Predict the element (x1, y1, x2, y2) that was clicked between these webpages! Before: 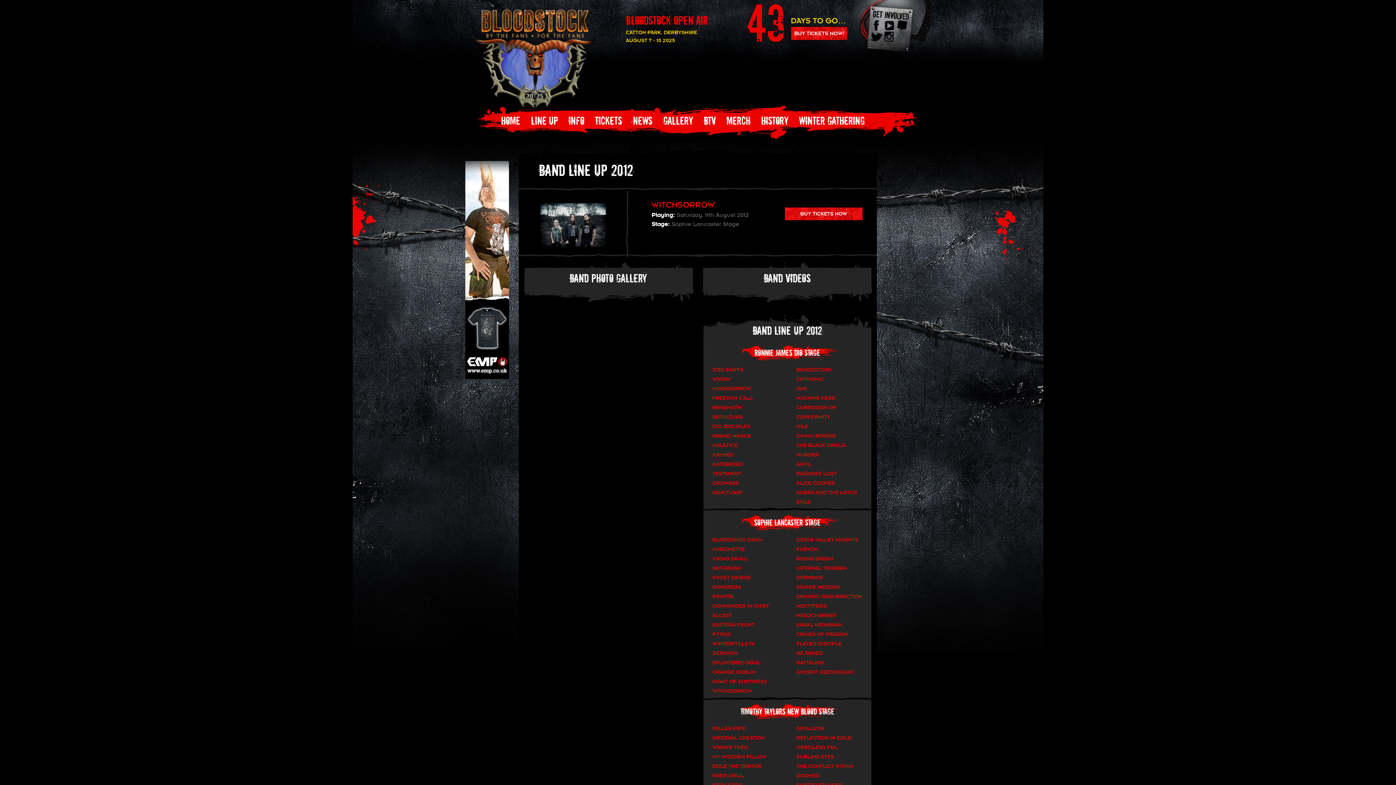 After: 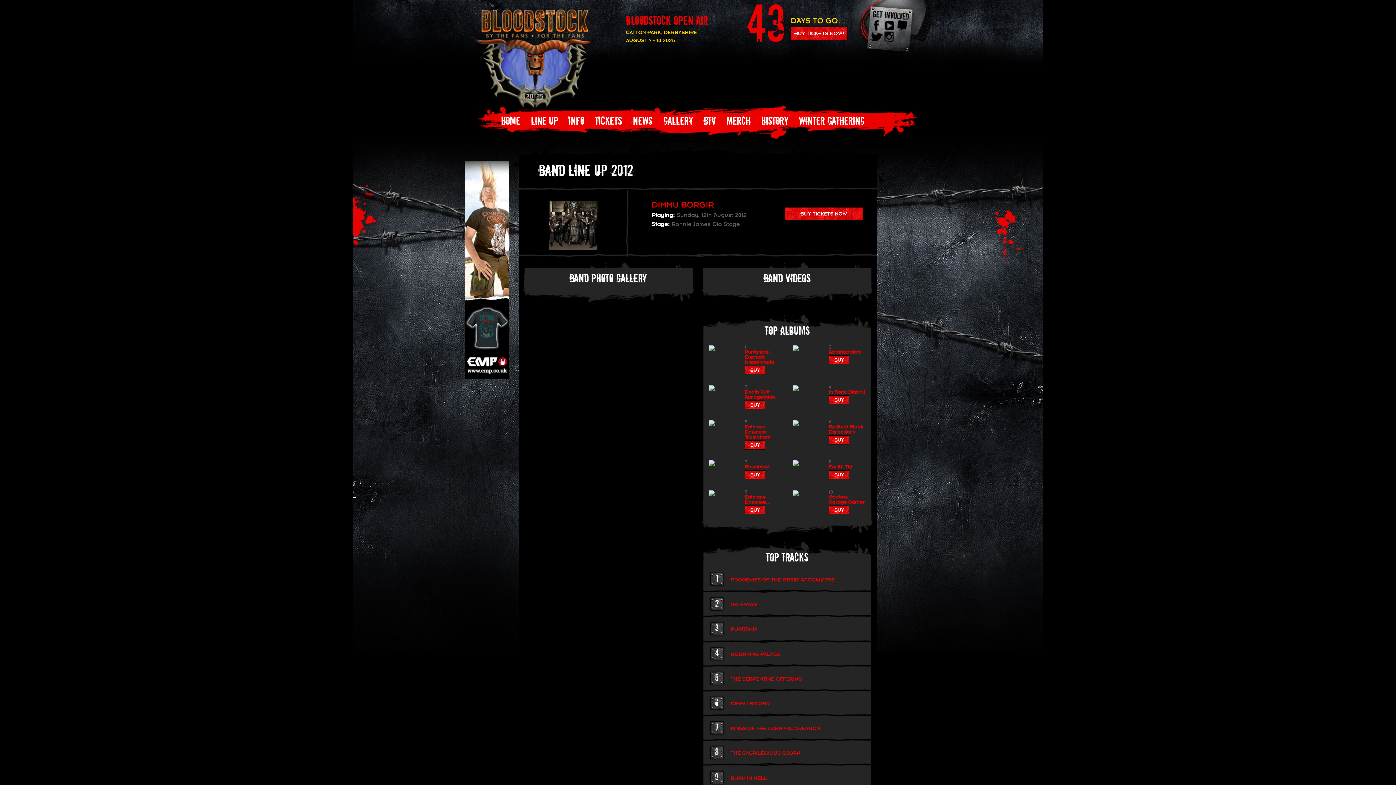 Action: bbox: (796, 434, 835, 440) label: DIMMU BORGIR